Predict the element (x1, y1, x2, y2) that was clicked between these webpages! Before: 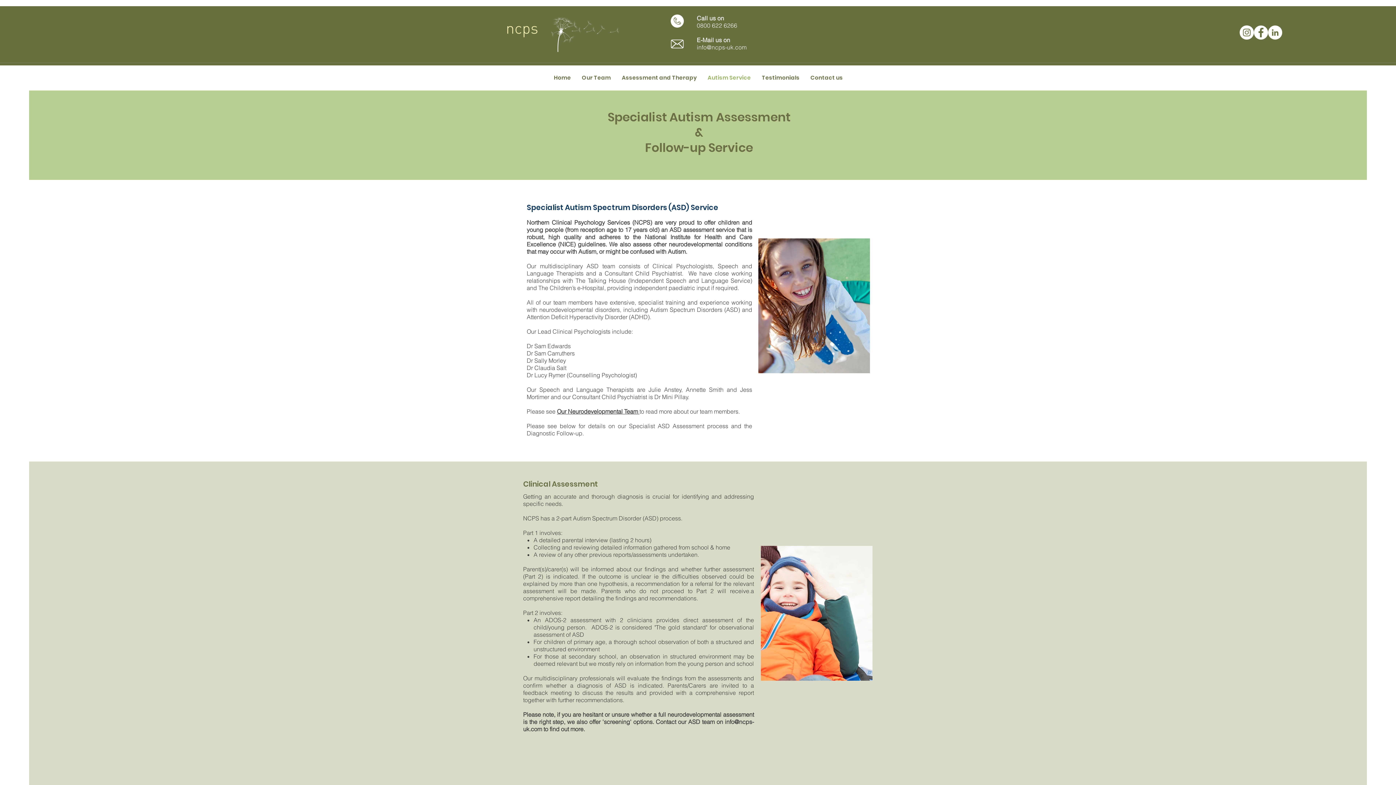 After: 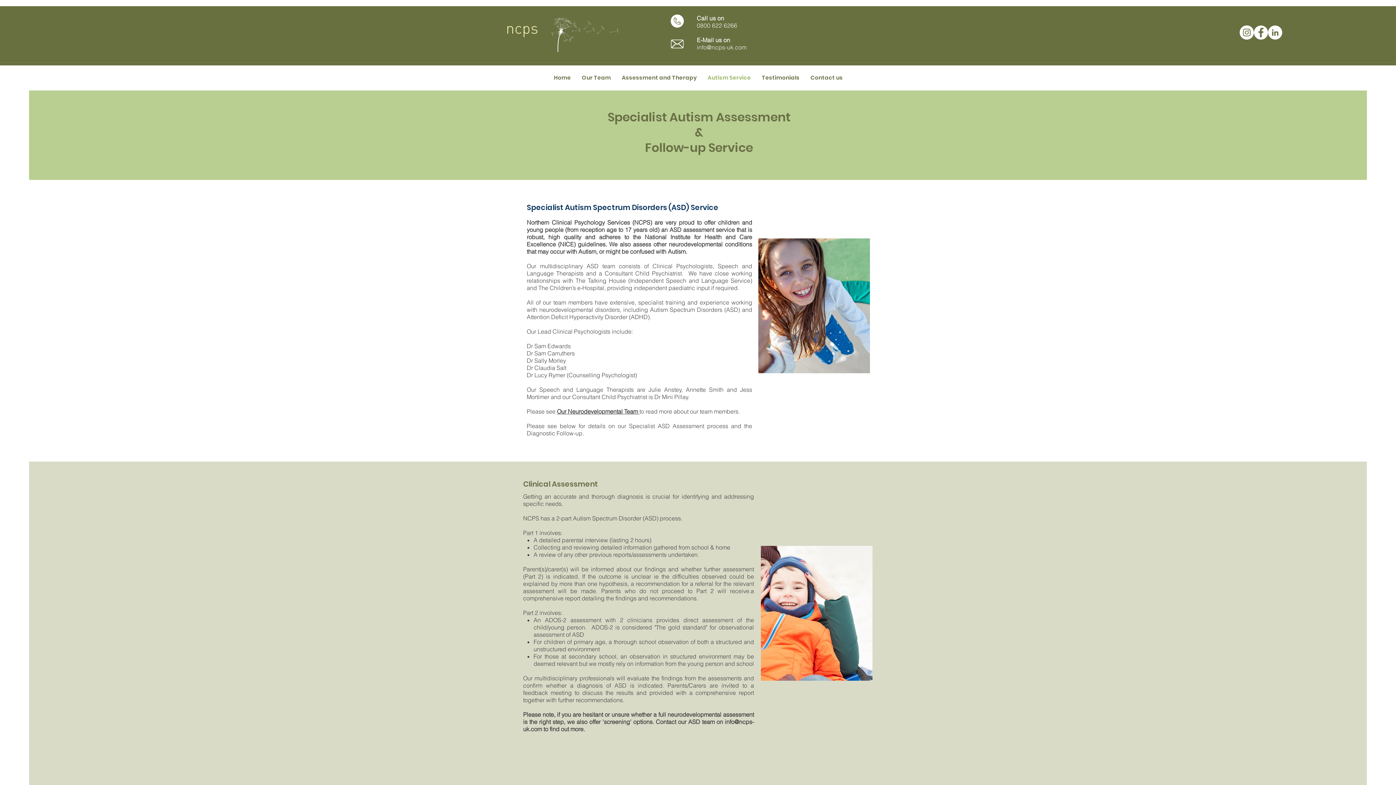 Action: bbox: (702, 68, 756, 86) label: Autism Service